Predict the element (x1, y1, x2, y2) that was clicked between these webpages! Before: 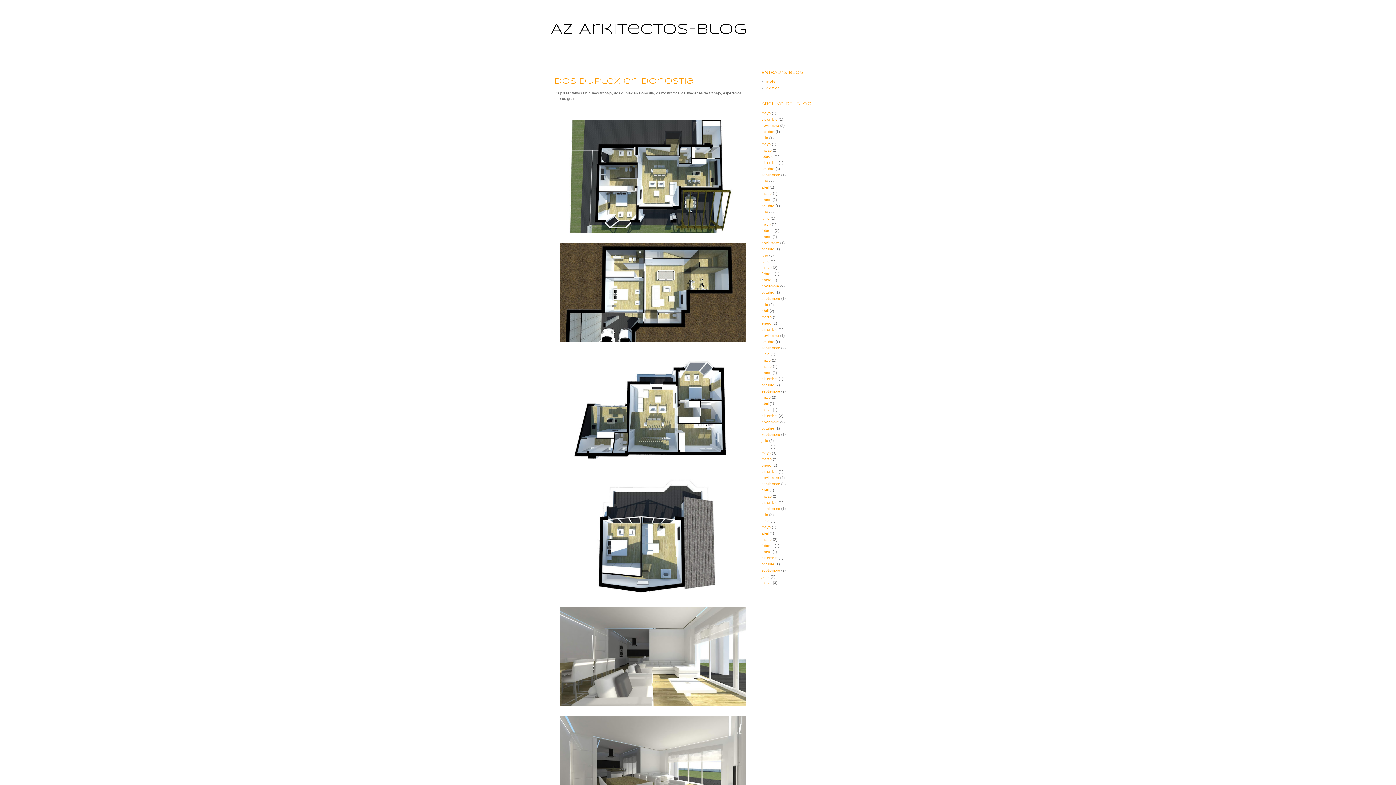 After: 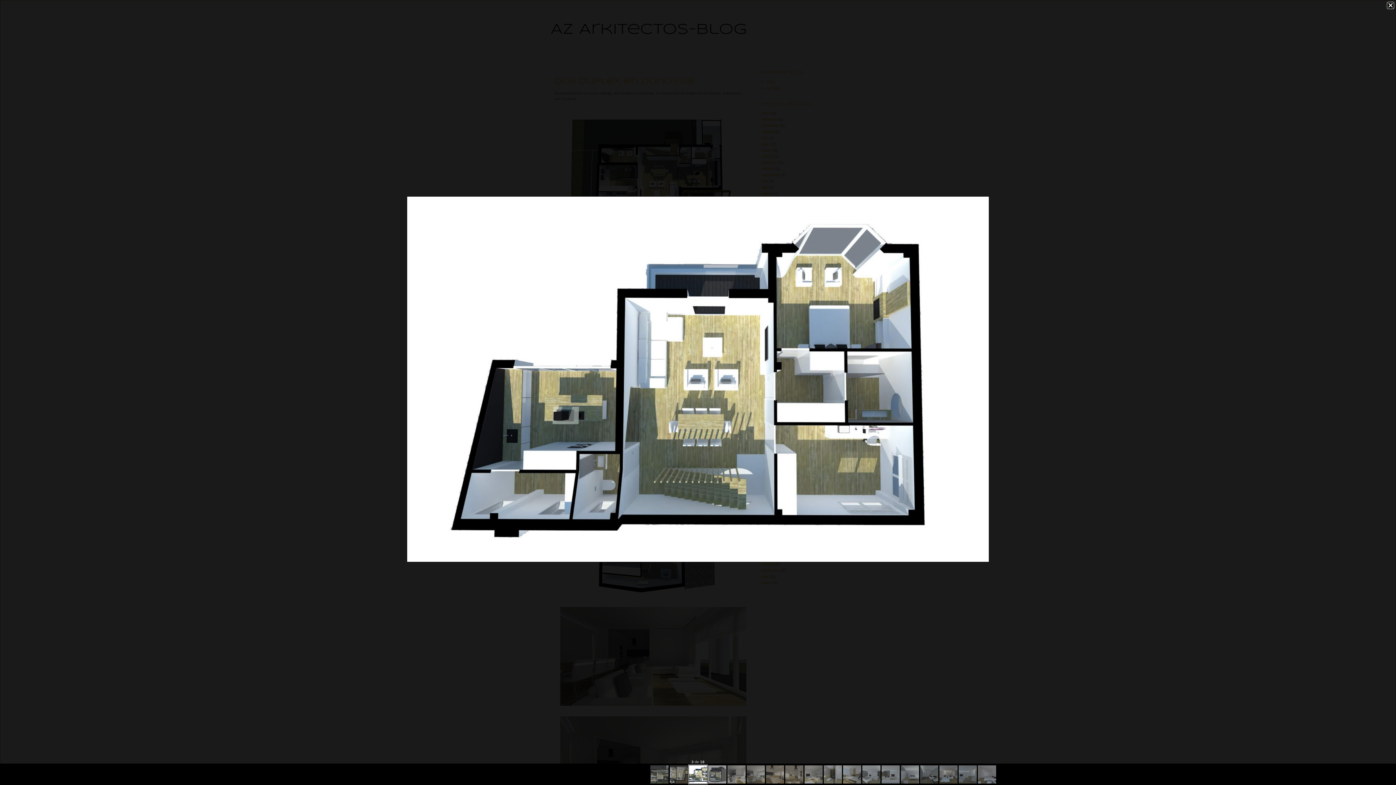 Action: bbox: (558, 464, 748, 469)